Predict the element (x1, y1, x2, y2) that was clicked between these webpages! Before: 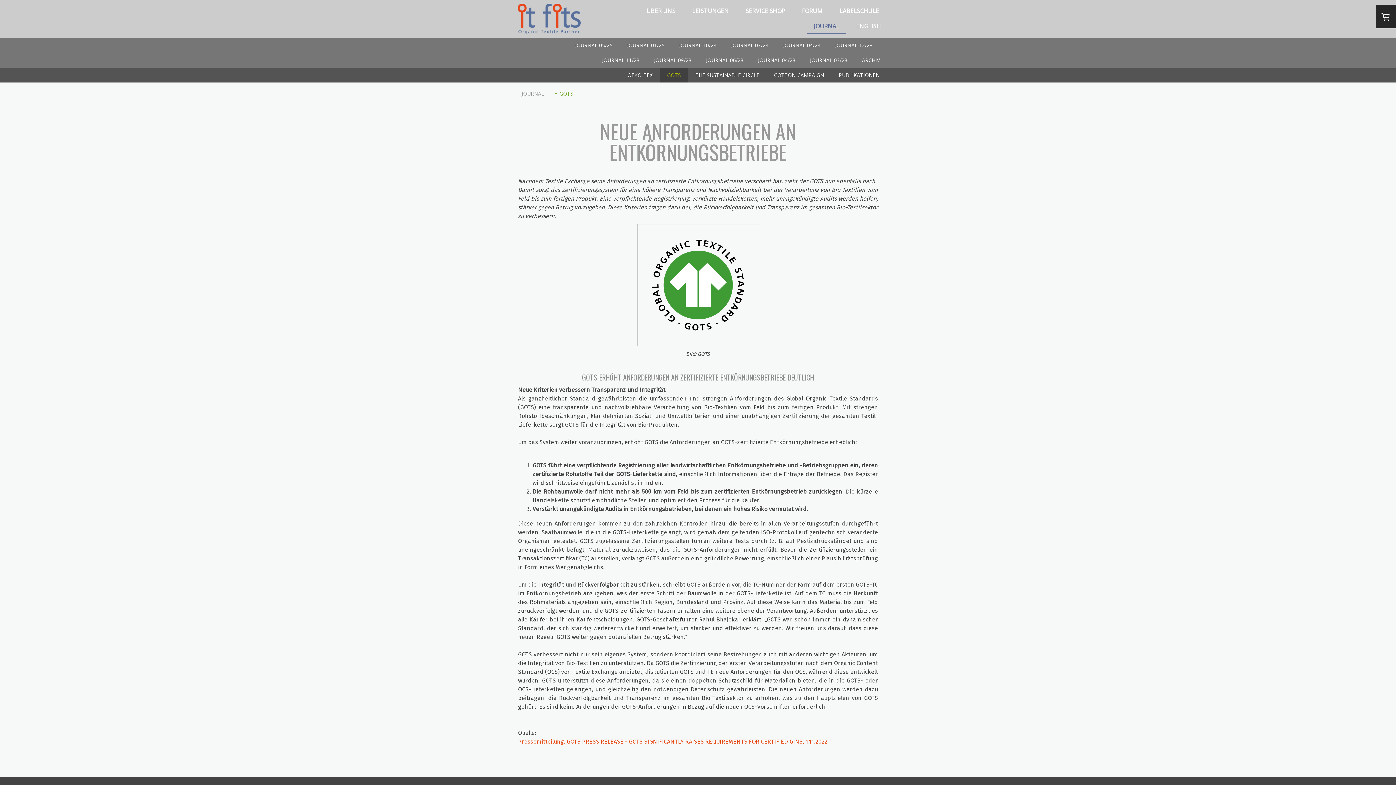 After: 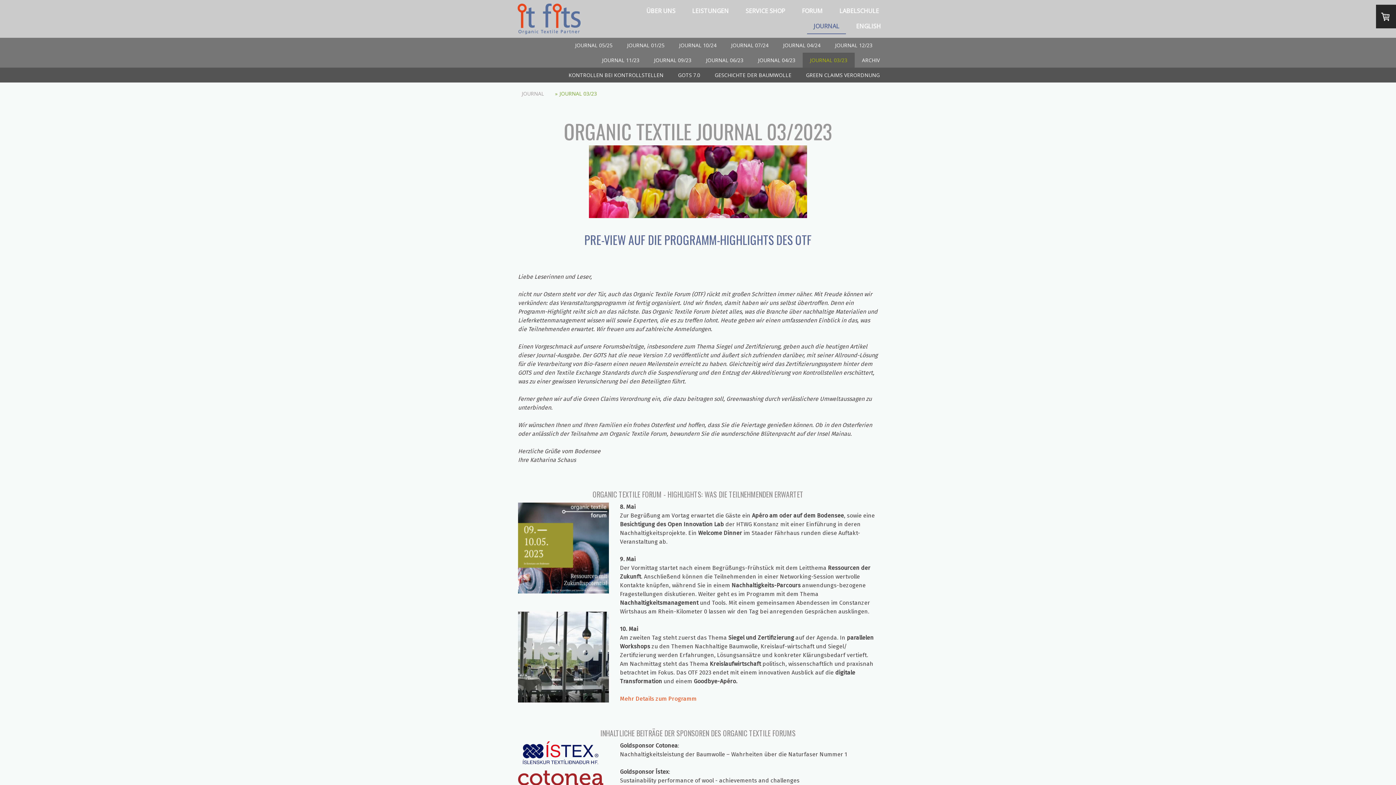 Action: bbox: (802, 52, 854, 67) label: JOURNAL 03/23